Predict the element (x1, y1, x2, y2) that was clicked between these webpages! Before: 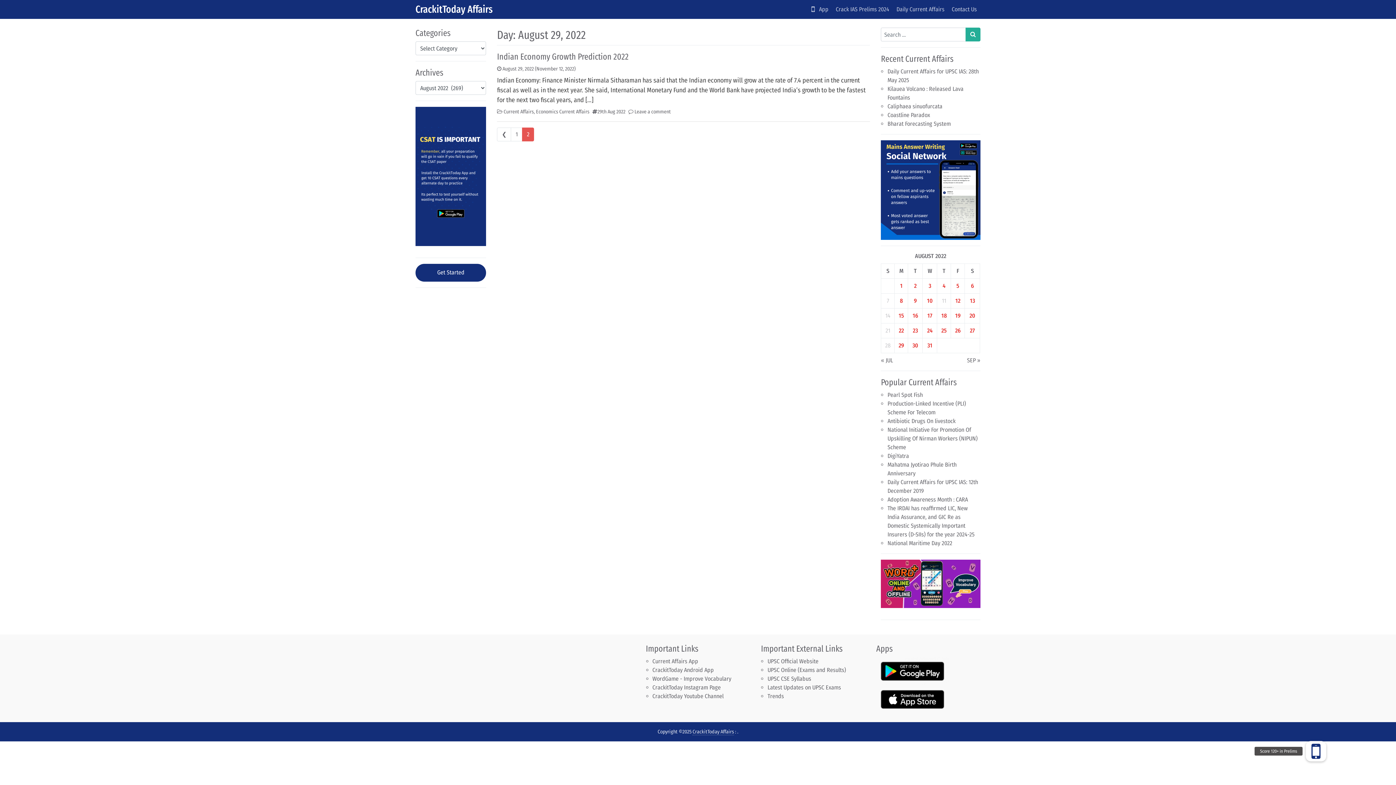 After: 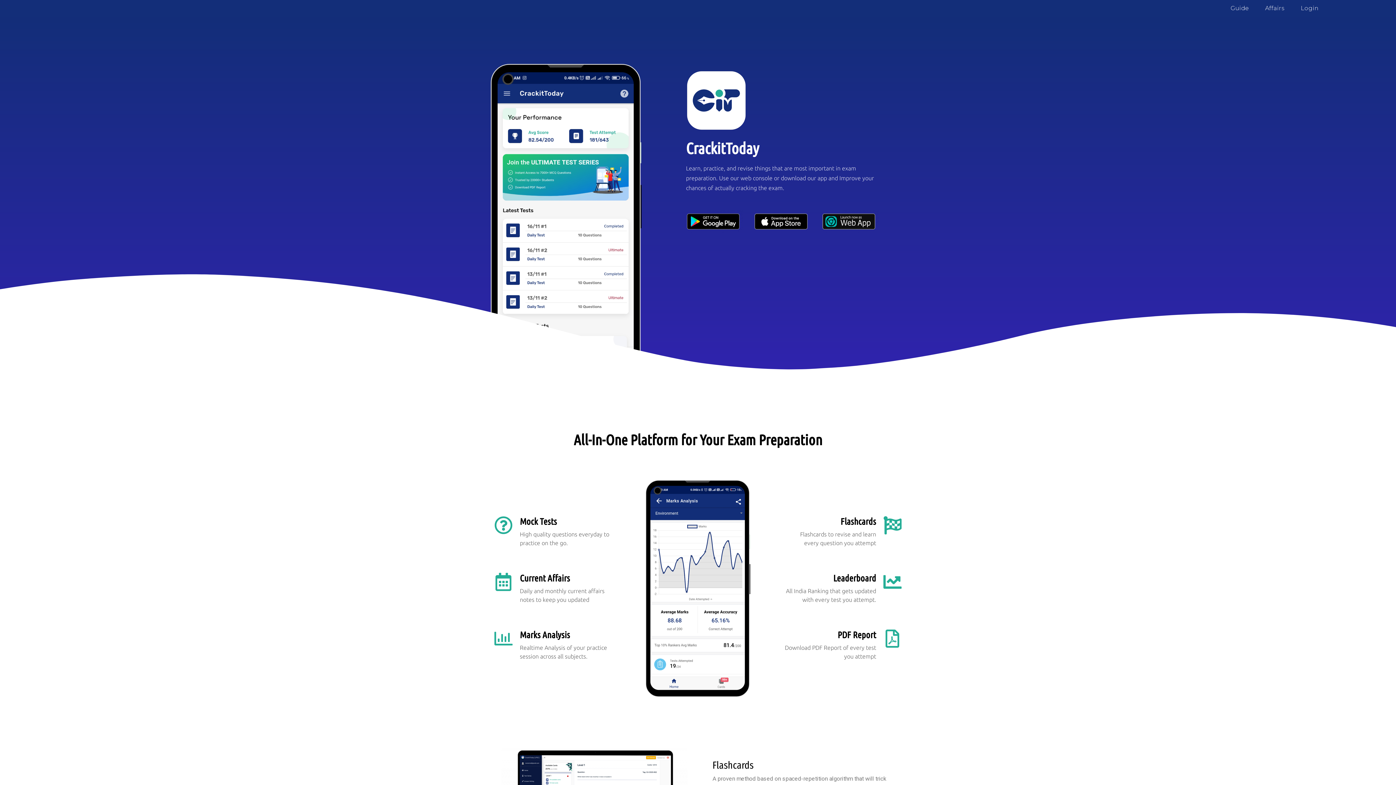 Action: label:    App bbox: (808, 2, 832, 16)